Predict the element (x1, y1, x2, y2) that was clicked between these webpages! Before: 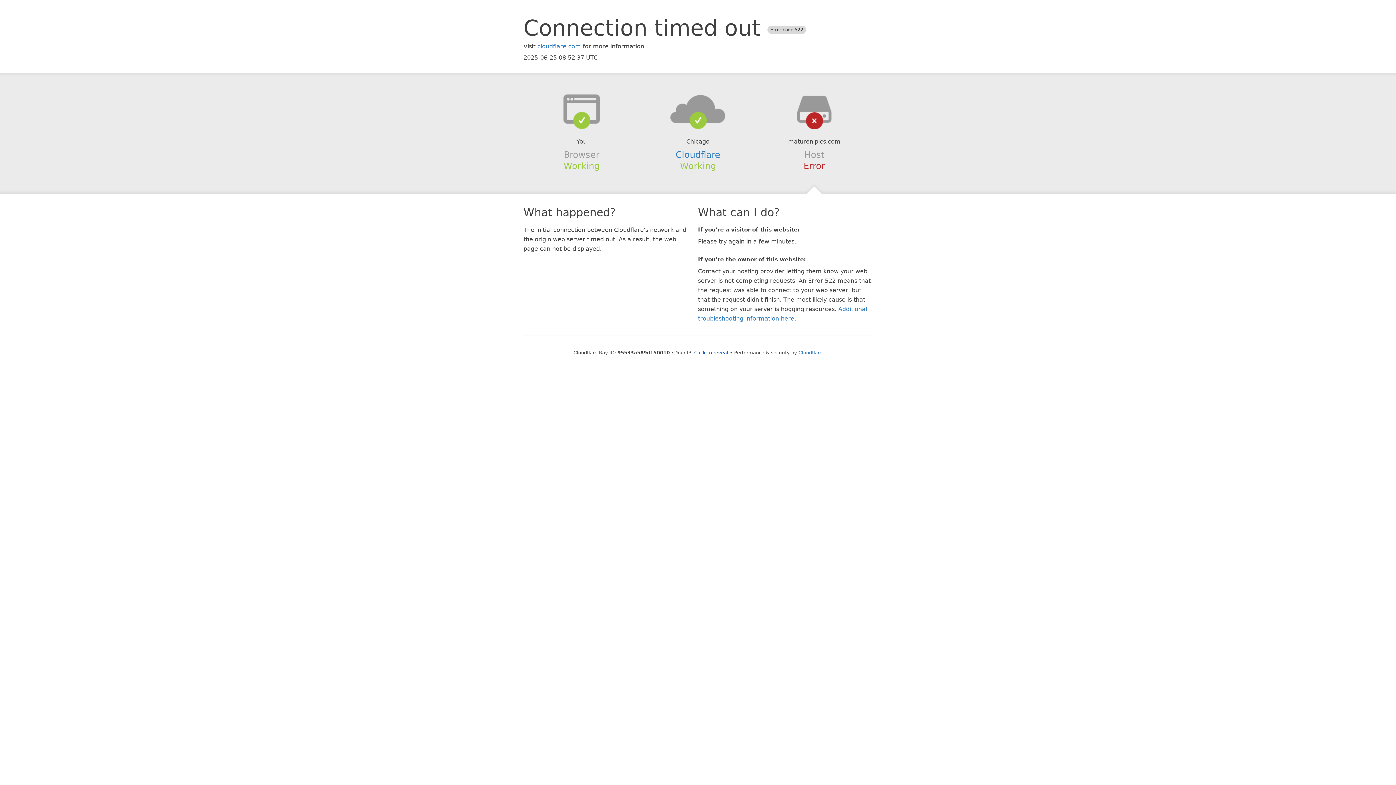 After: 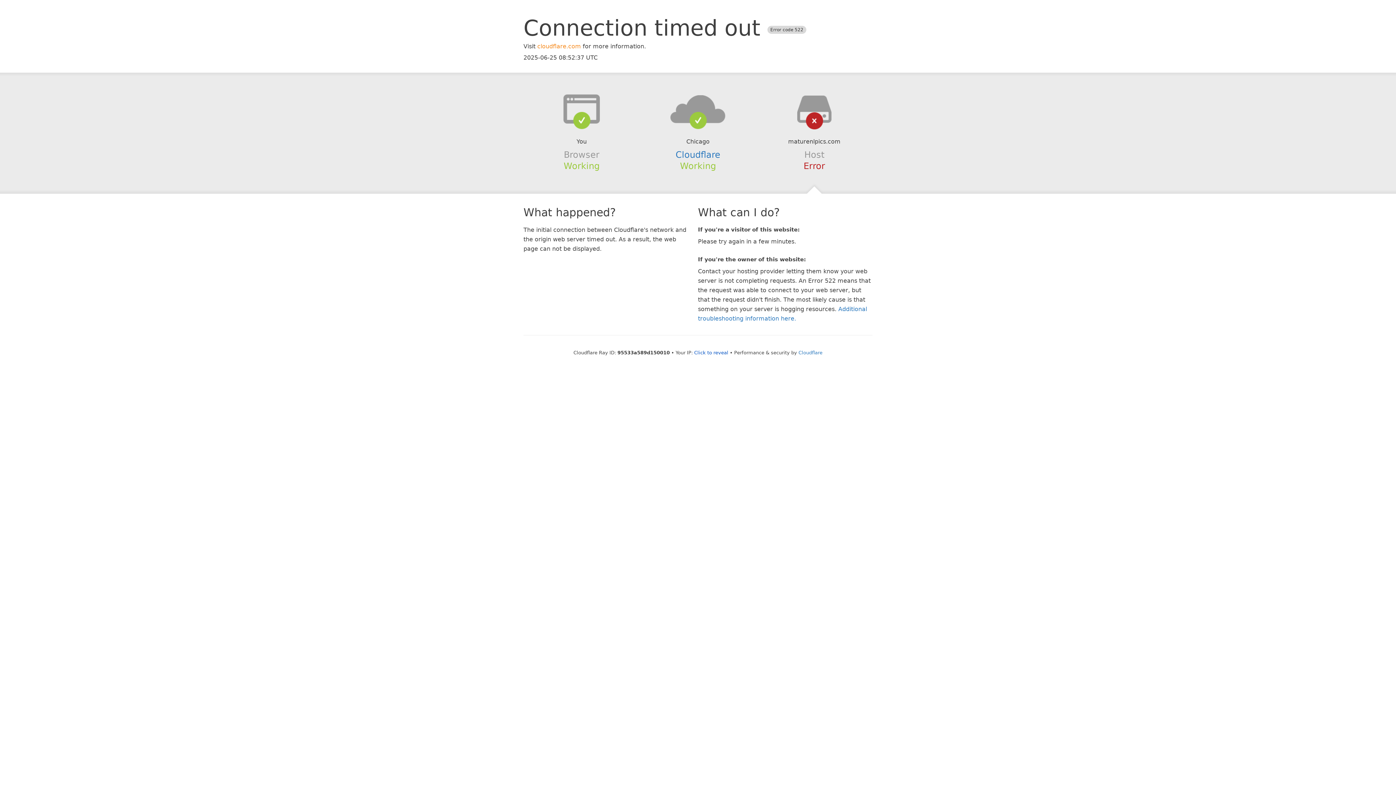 Action: label: cloudflare.com bbox: (537, 42, 581, 49)